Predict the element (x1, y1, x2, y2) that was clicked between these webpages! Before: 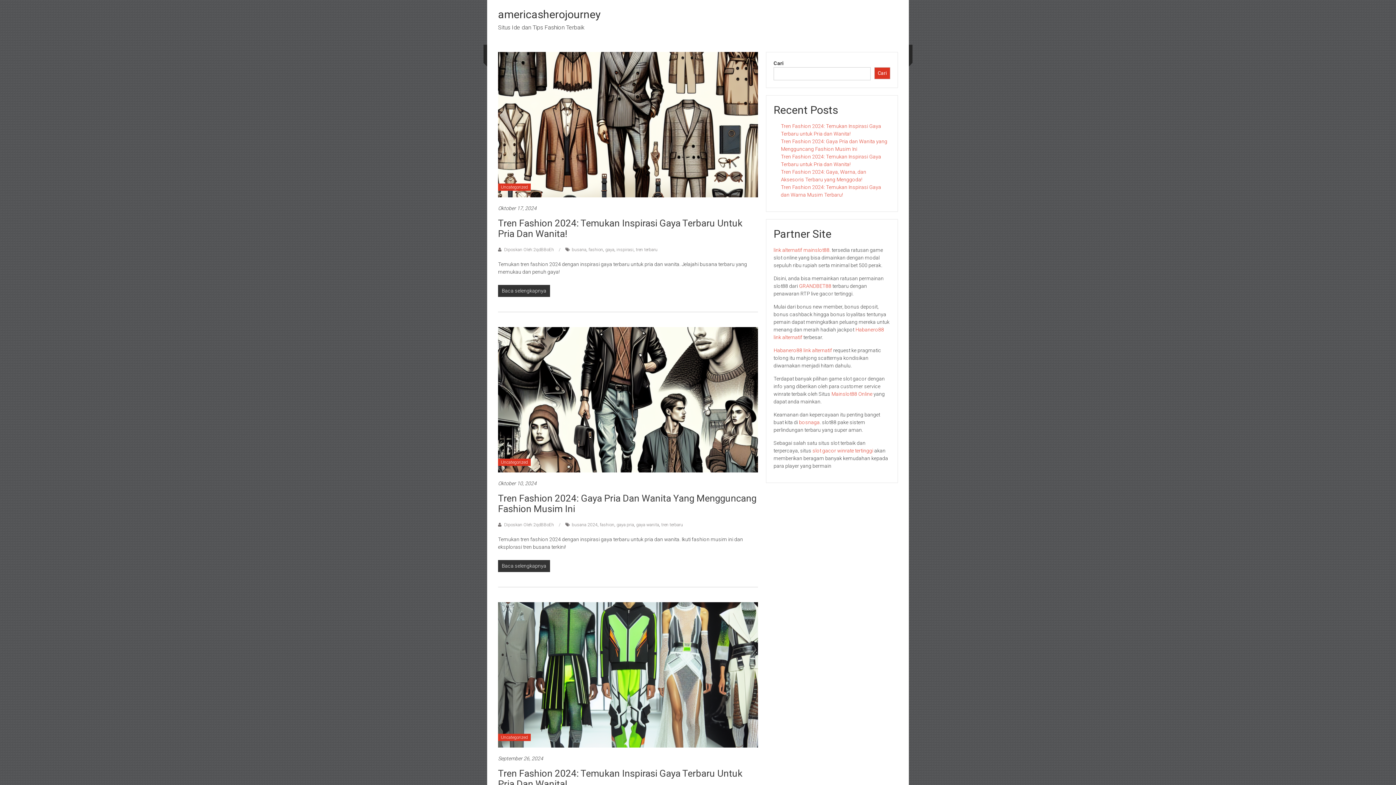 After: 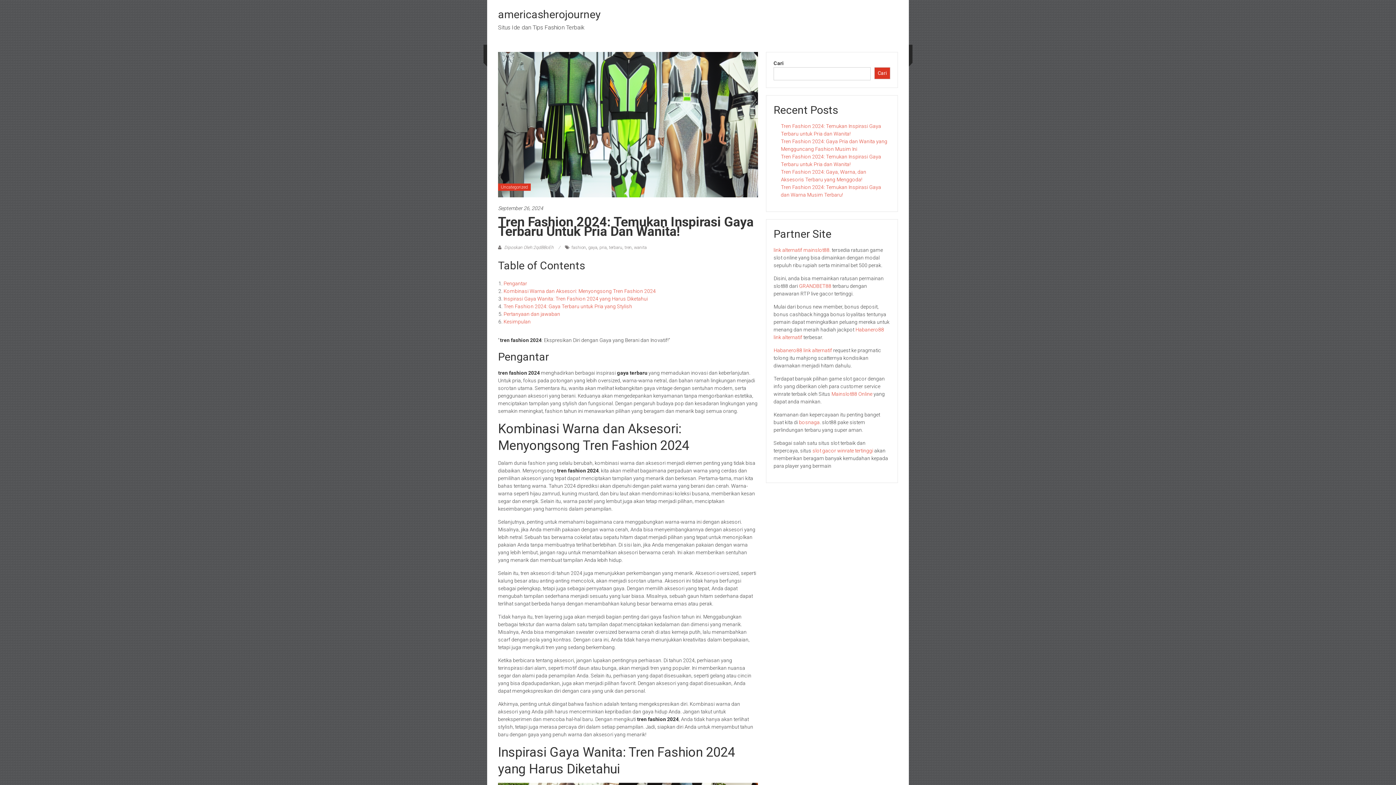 Action: bbox: (498, 768, 742, 789) label: Tren Fashion 2024: Temukan Inspirasi Gaya Terbaru Untuk Pria Dan Wanita!